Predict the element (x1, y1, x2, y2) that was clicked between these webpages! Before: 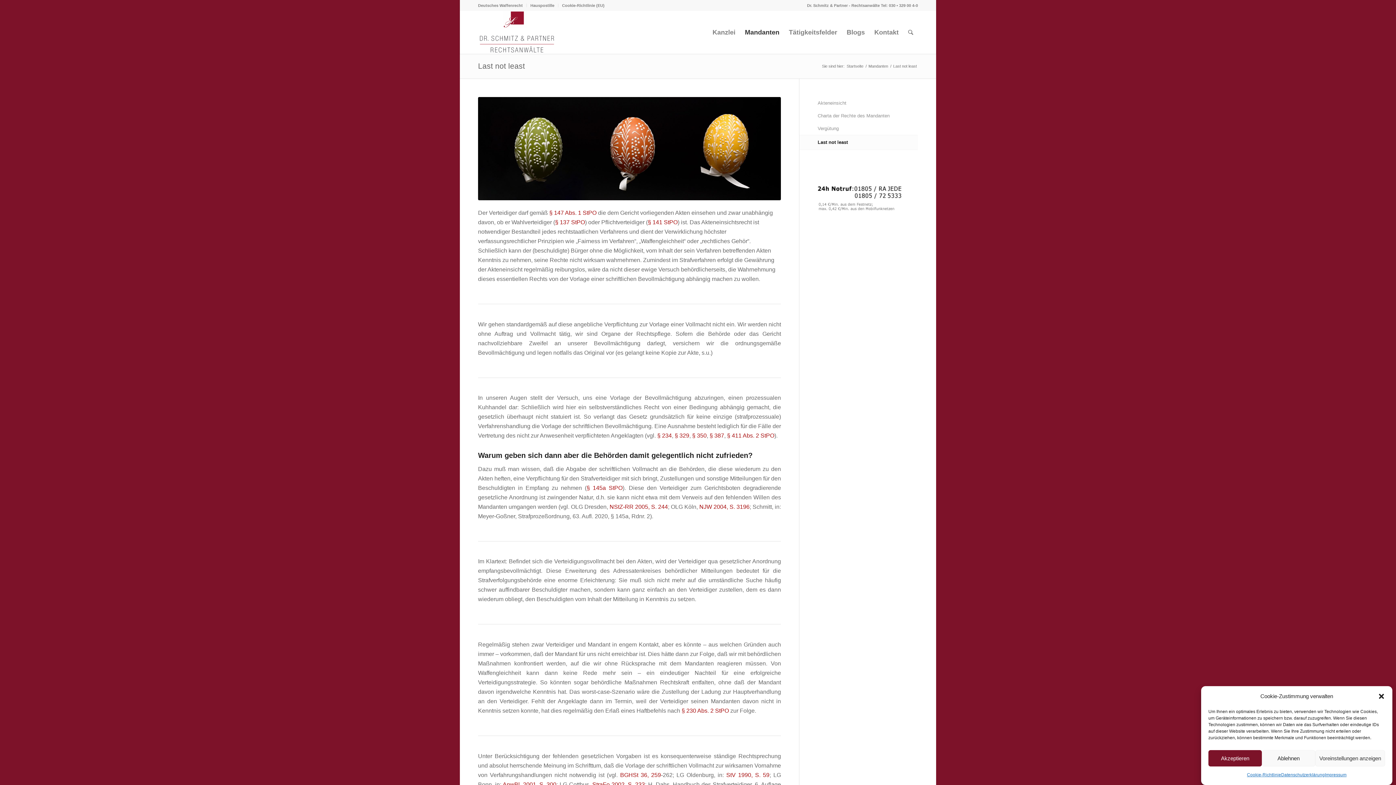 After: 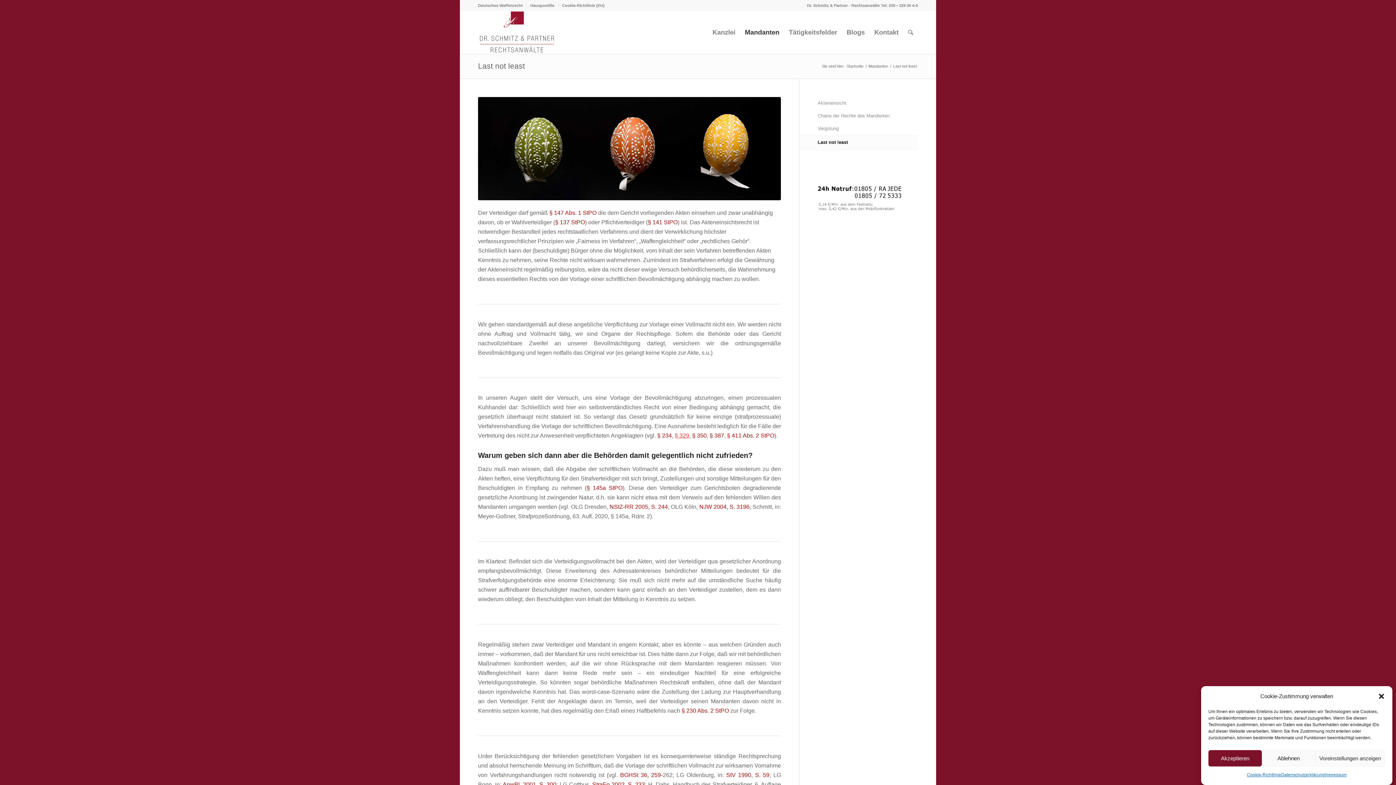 Action: bbox: (674, 432, 689, 438) label: § 329